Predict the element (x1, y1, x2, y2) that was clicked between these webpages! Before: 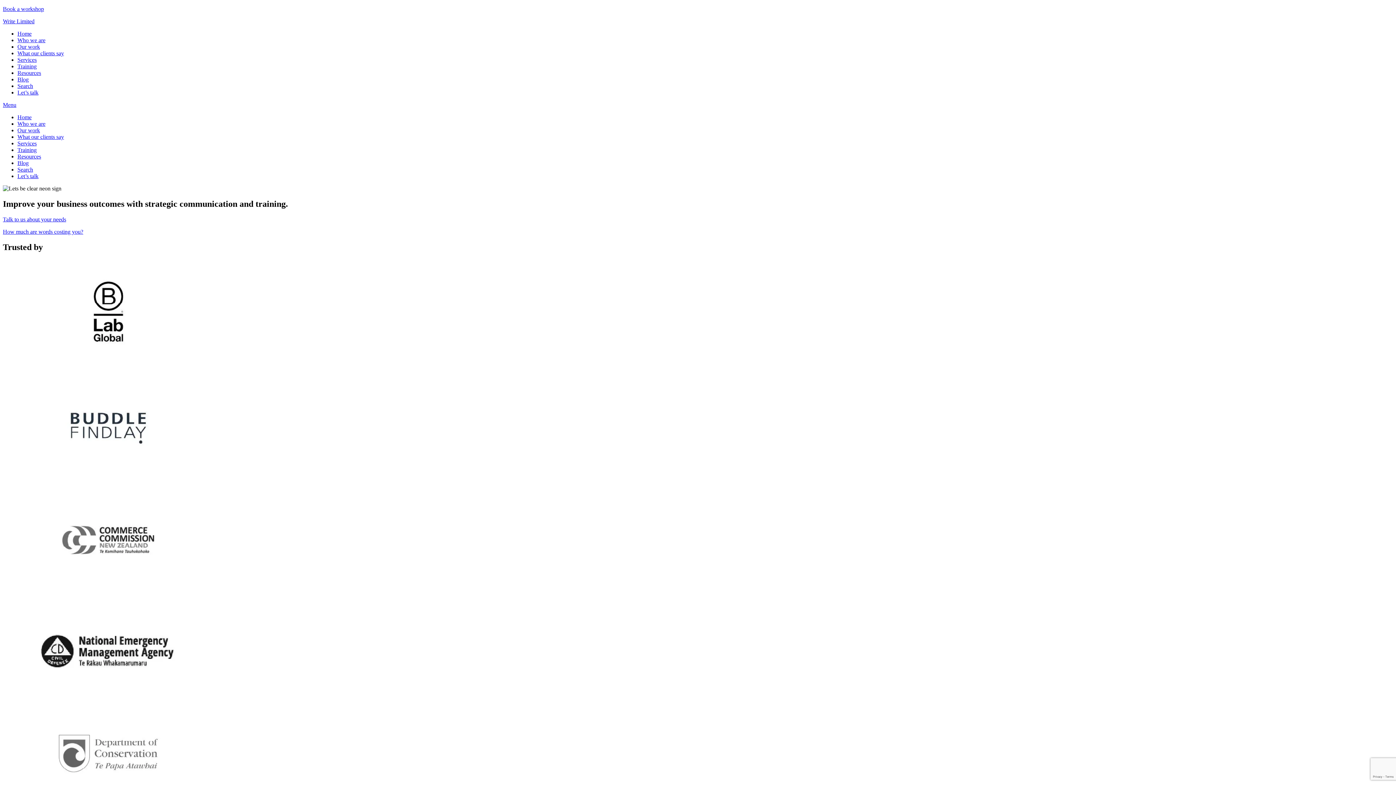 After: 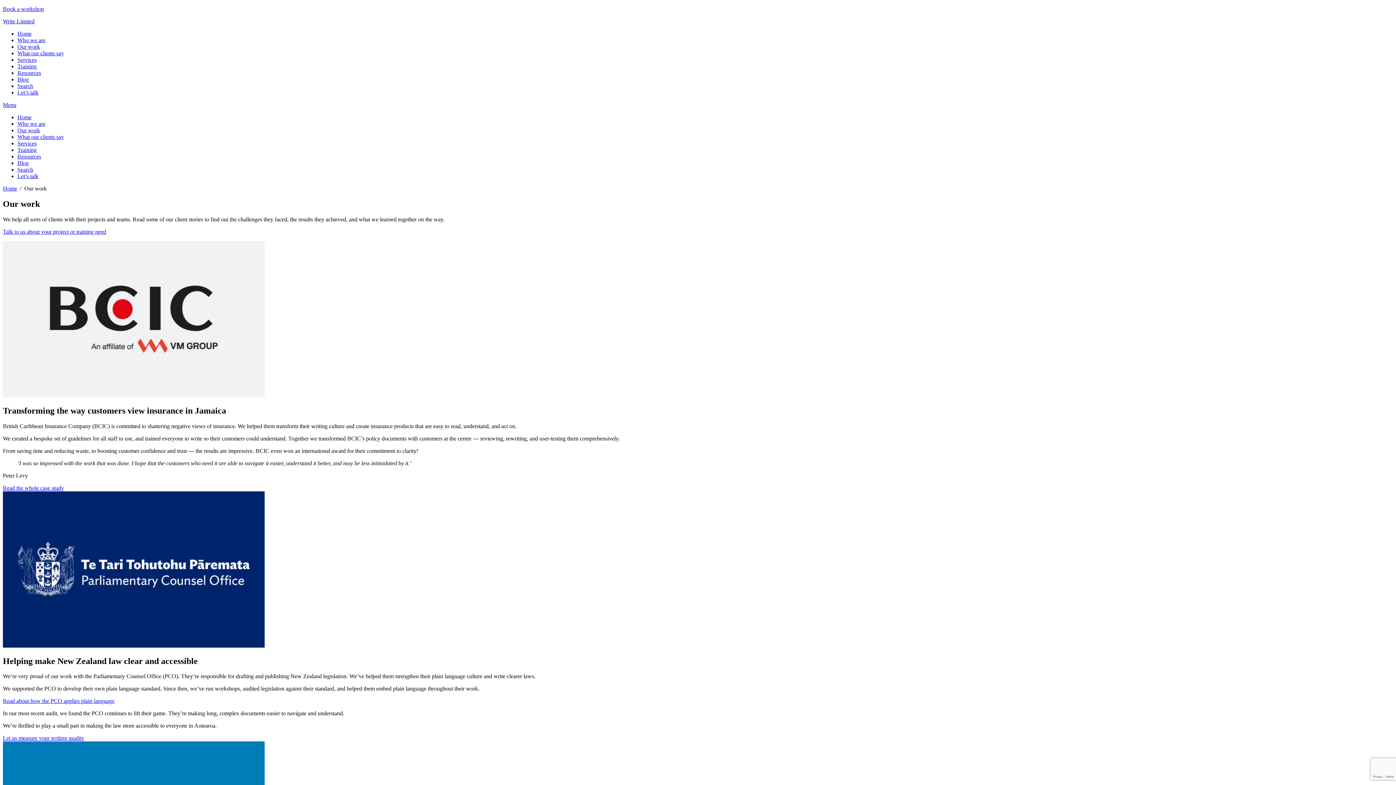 Action: label: Our work bbox: (17, 43, 40, 49)